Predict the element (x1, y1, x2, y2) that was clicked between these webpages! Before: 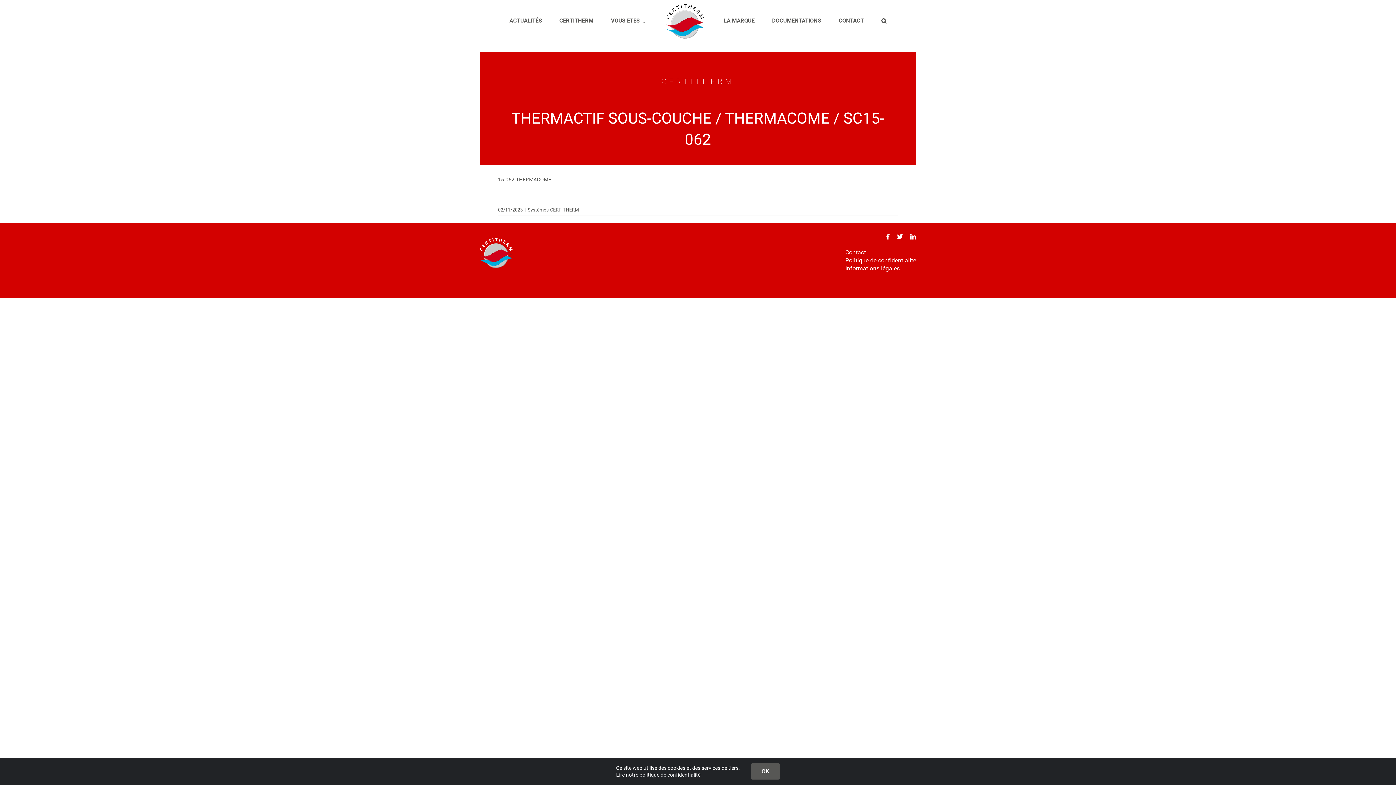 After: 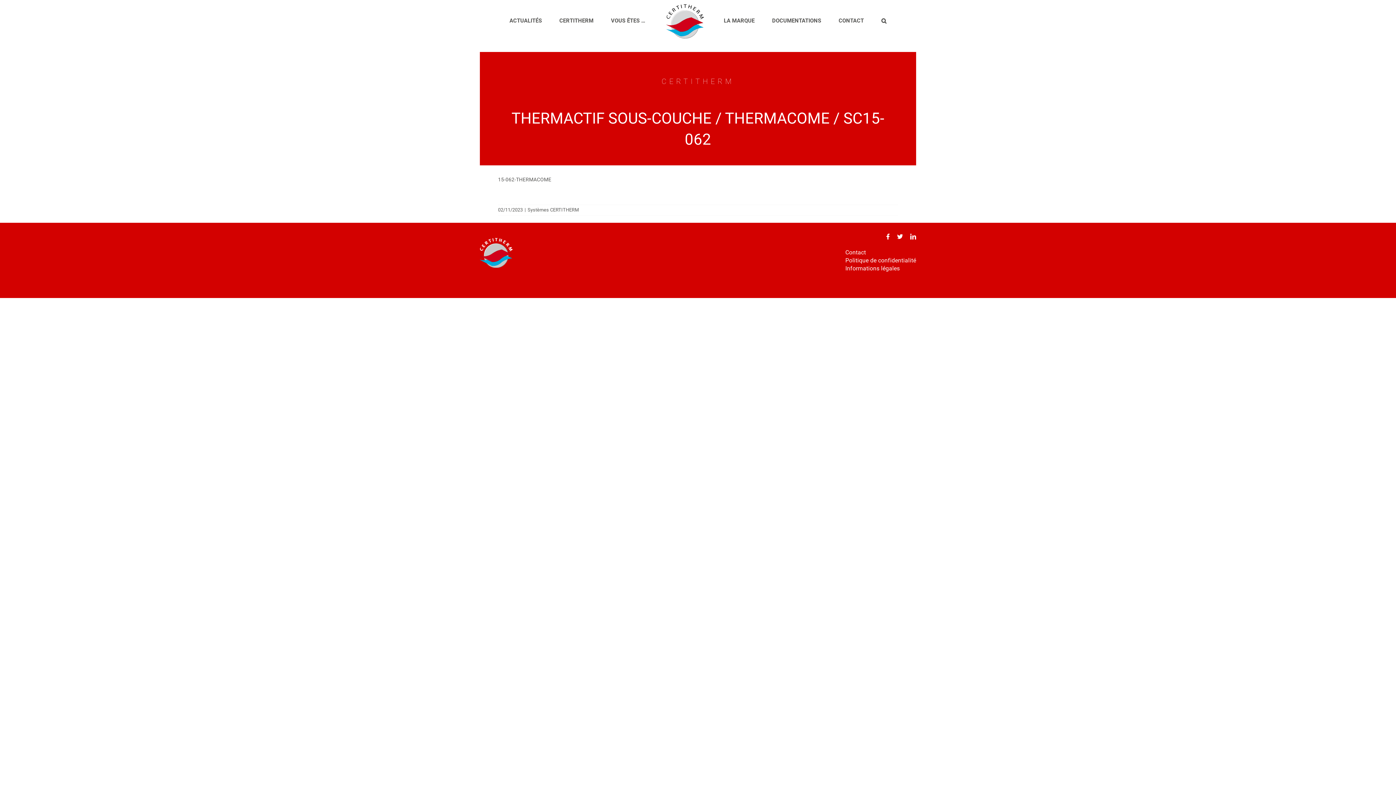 Action: bbox: (751, 763, 780, 780) label: OK